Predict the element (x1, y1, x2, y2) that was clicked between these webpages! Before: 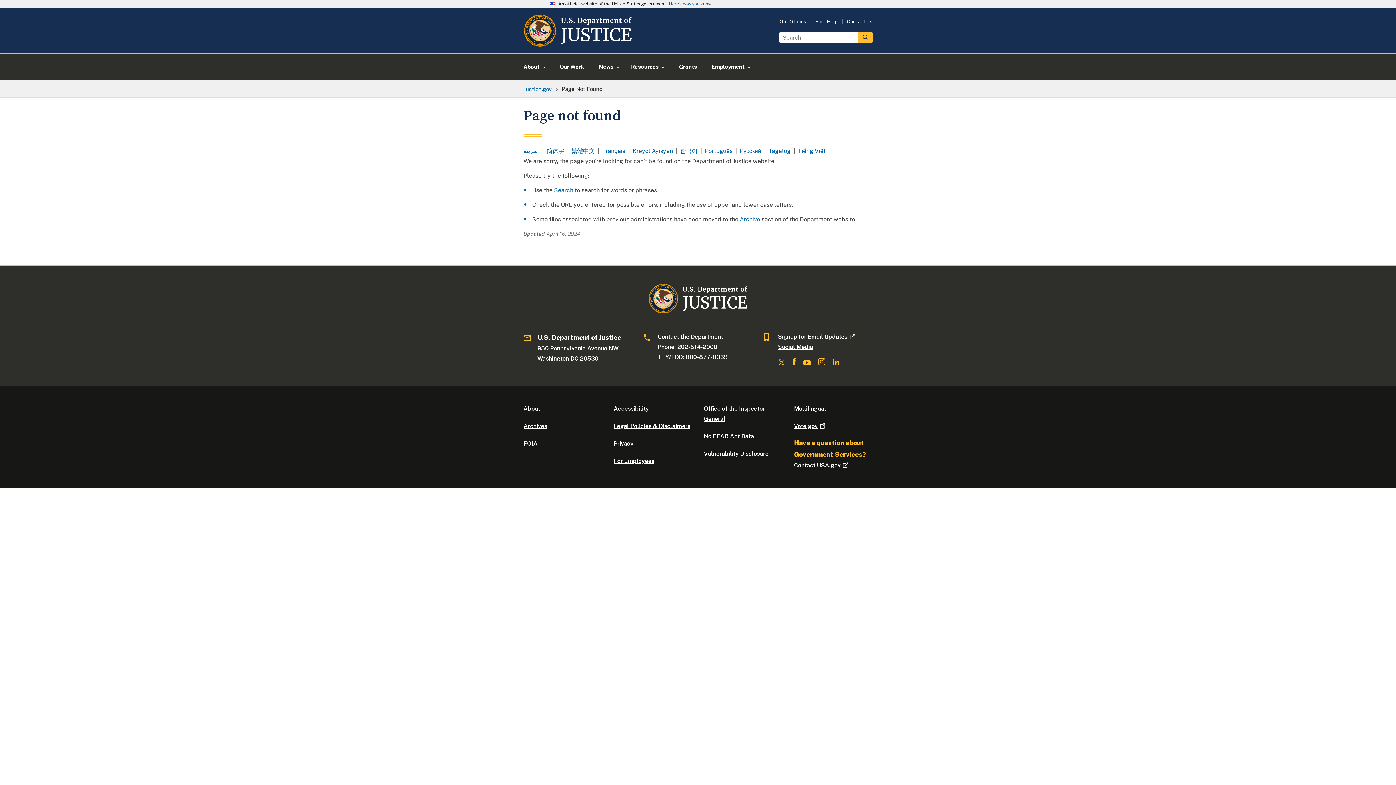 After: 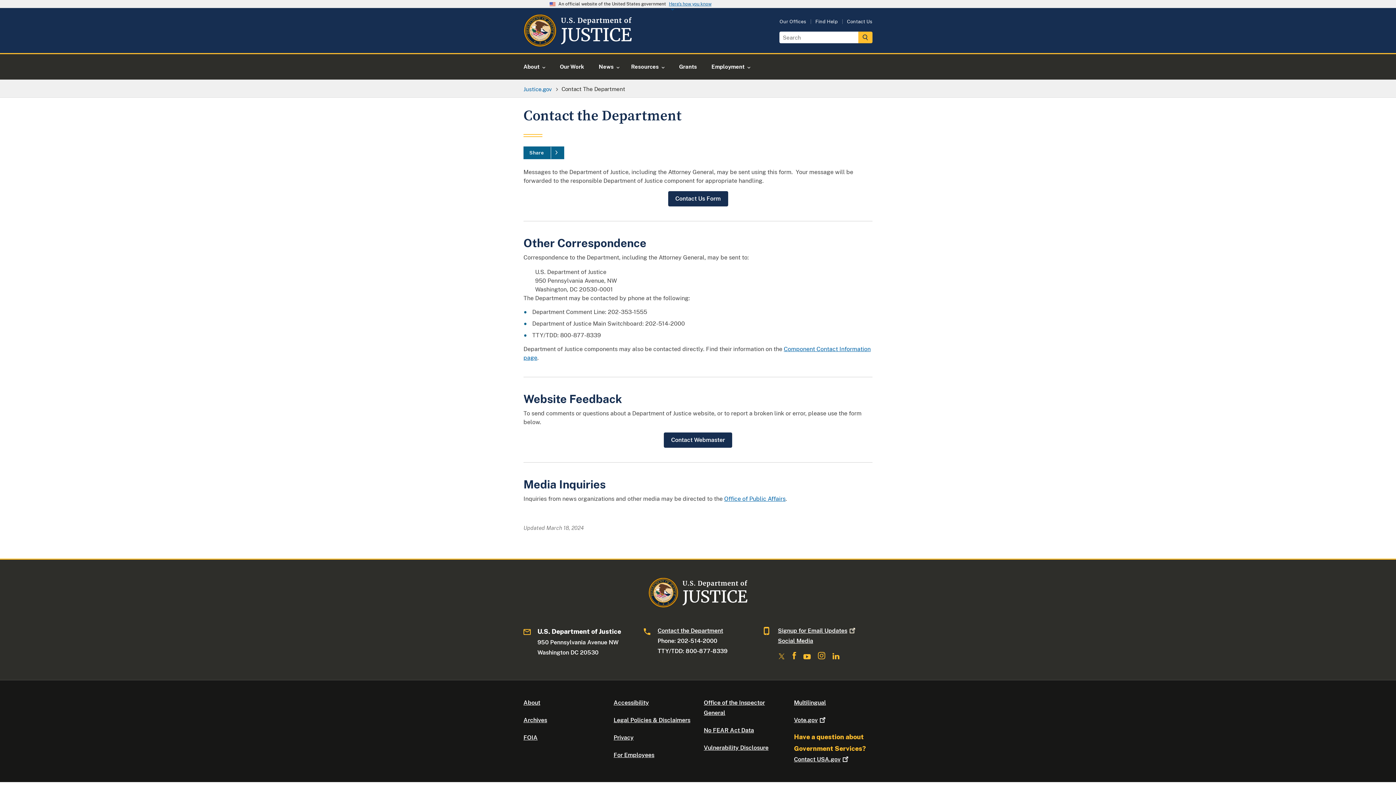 Action: label: Contact the Department bbox: (657, 333, 723, 340)